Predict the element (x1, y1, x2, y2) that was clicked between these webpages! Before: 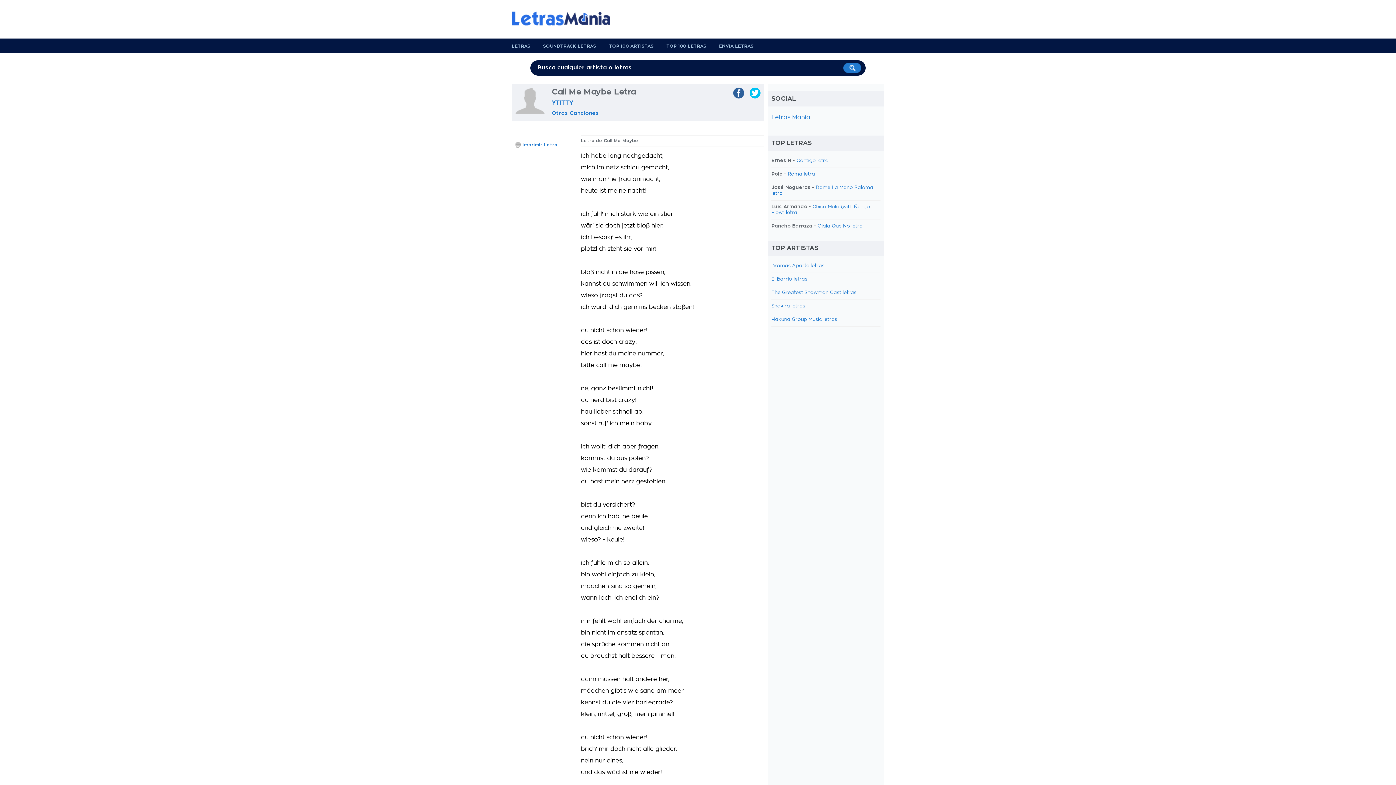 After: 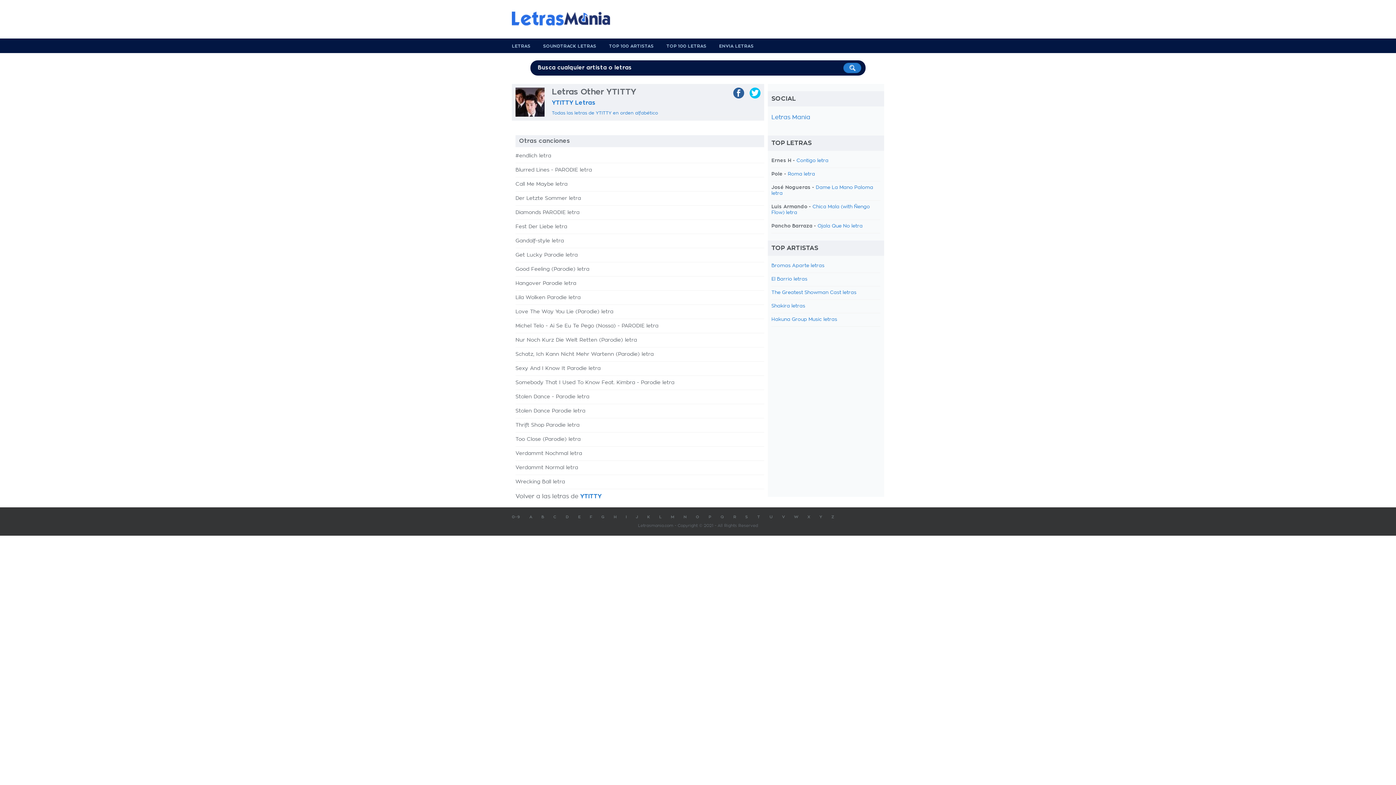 Action: label: Otras Canciones bbox: (552, 110, 598, 115)